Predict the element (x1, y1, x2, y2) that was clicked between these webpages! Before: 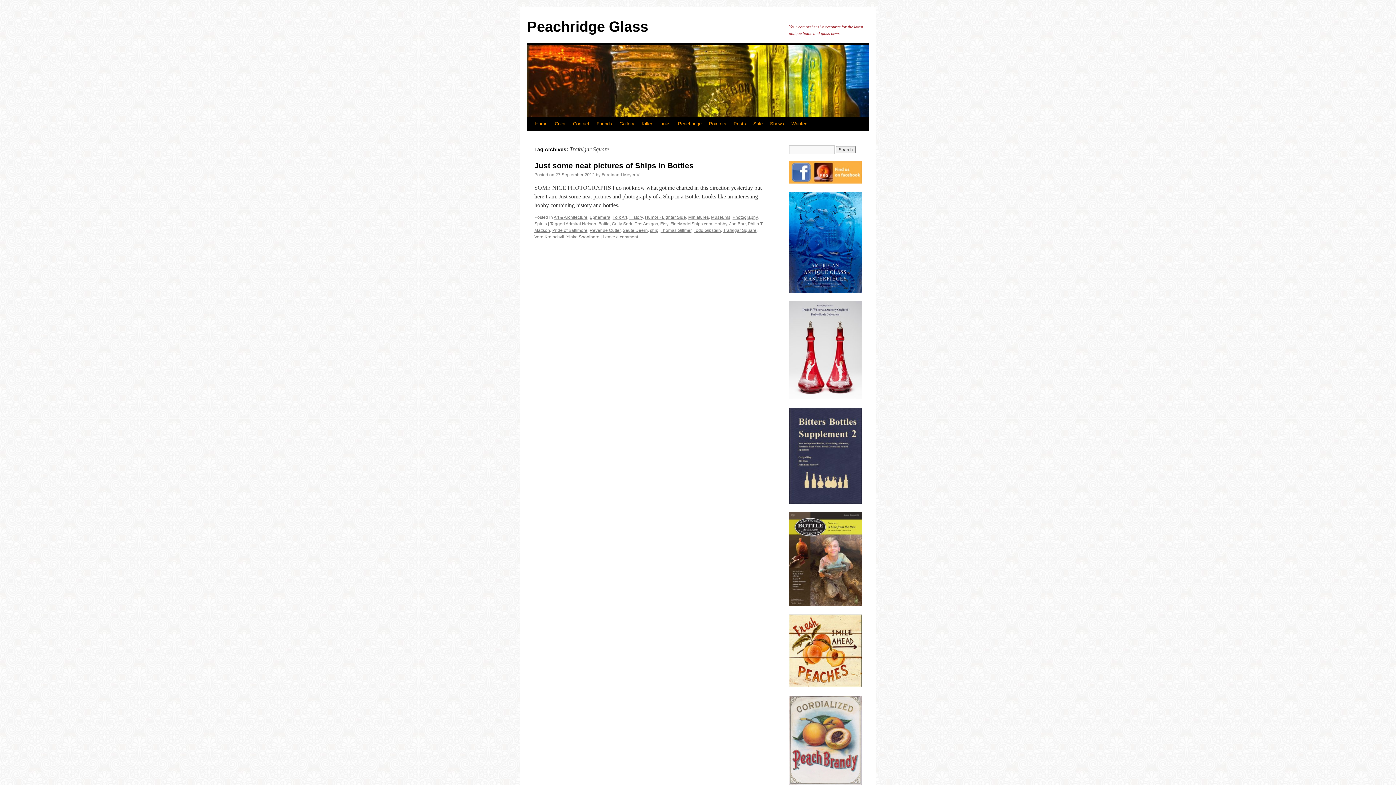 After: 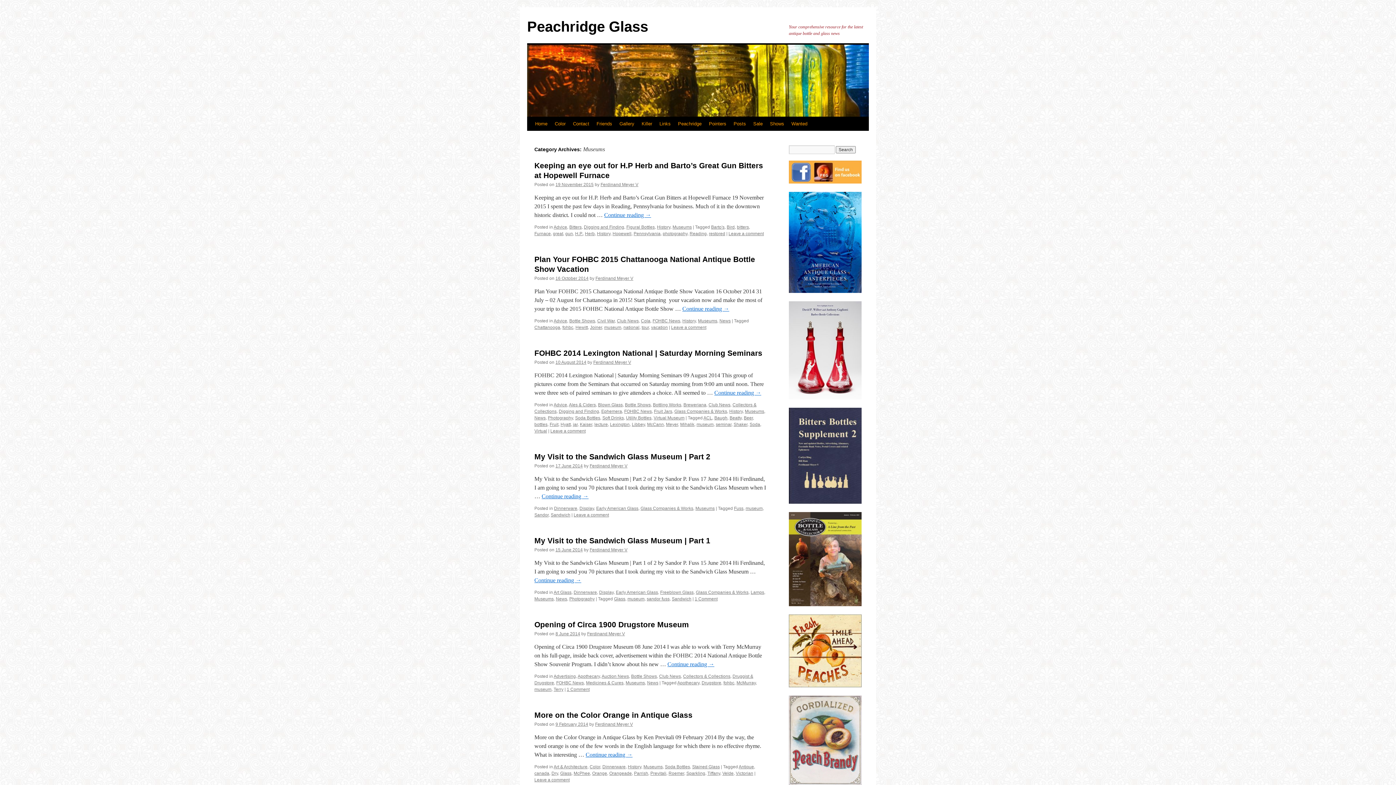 Action: label: Museums bbox: (711, 214, 730, 220)